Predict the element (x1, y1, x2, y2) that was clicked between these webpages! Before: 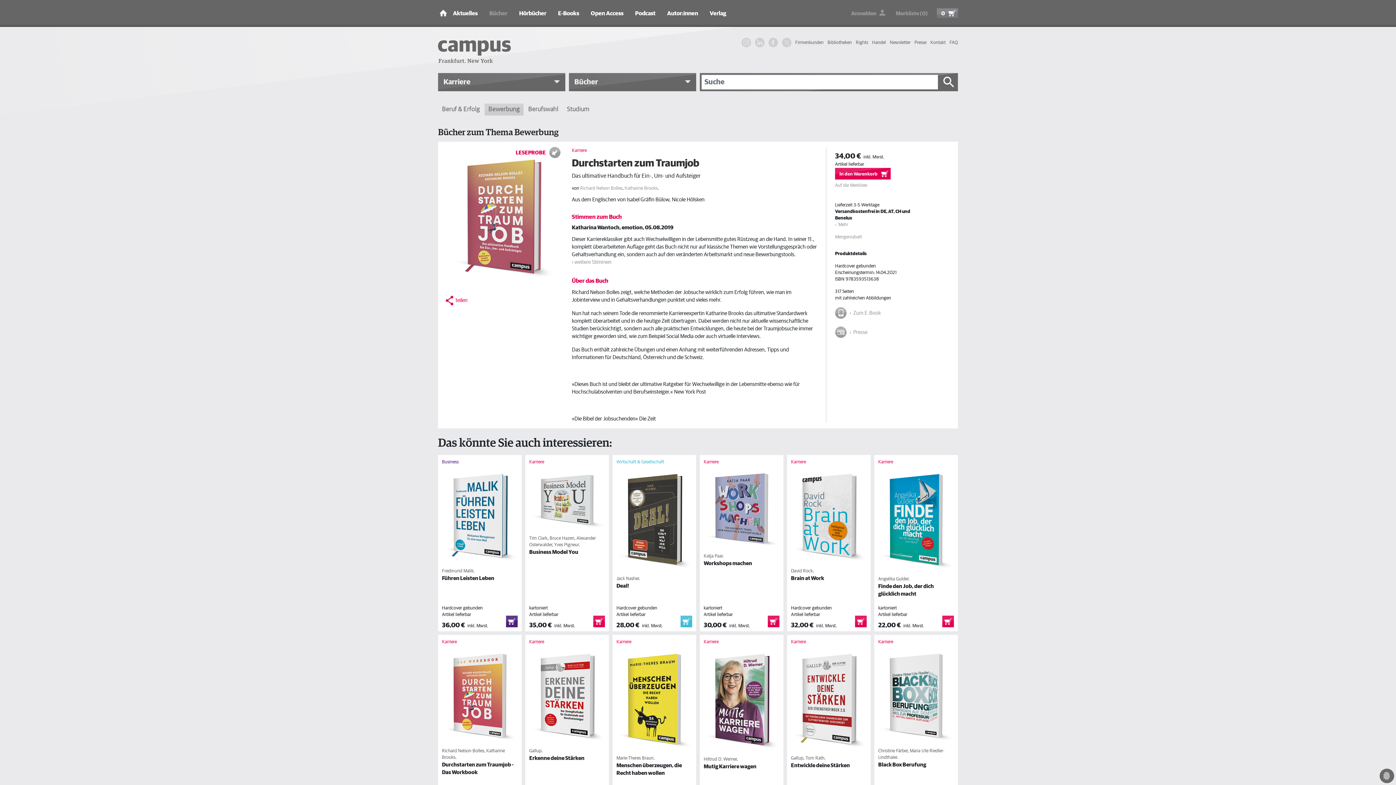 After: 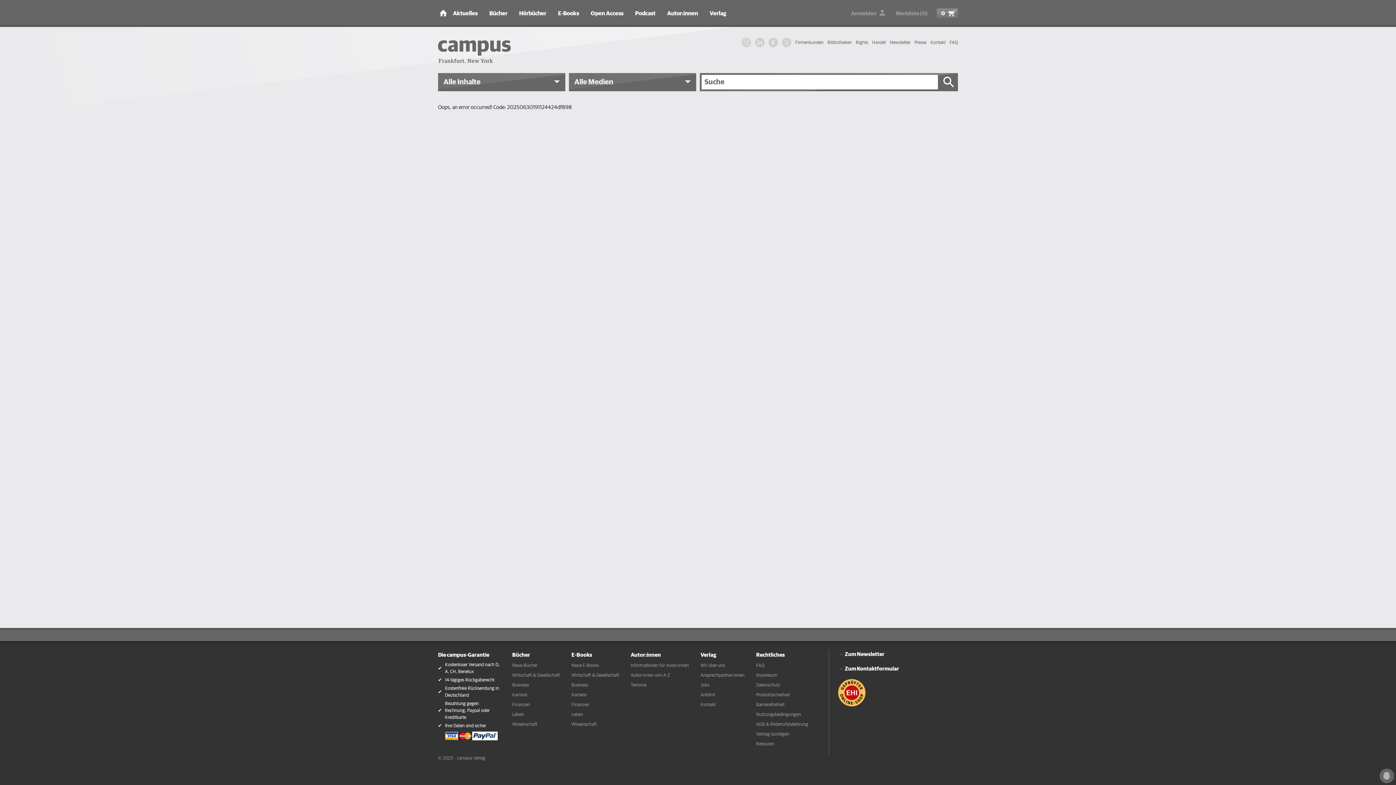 Action: bbox: (940, 73, 958, 91)